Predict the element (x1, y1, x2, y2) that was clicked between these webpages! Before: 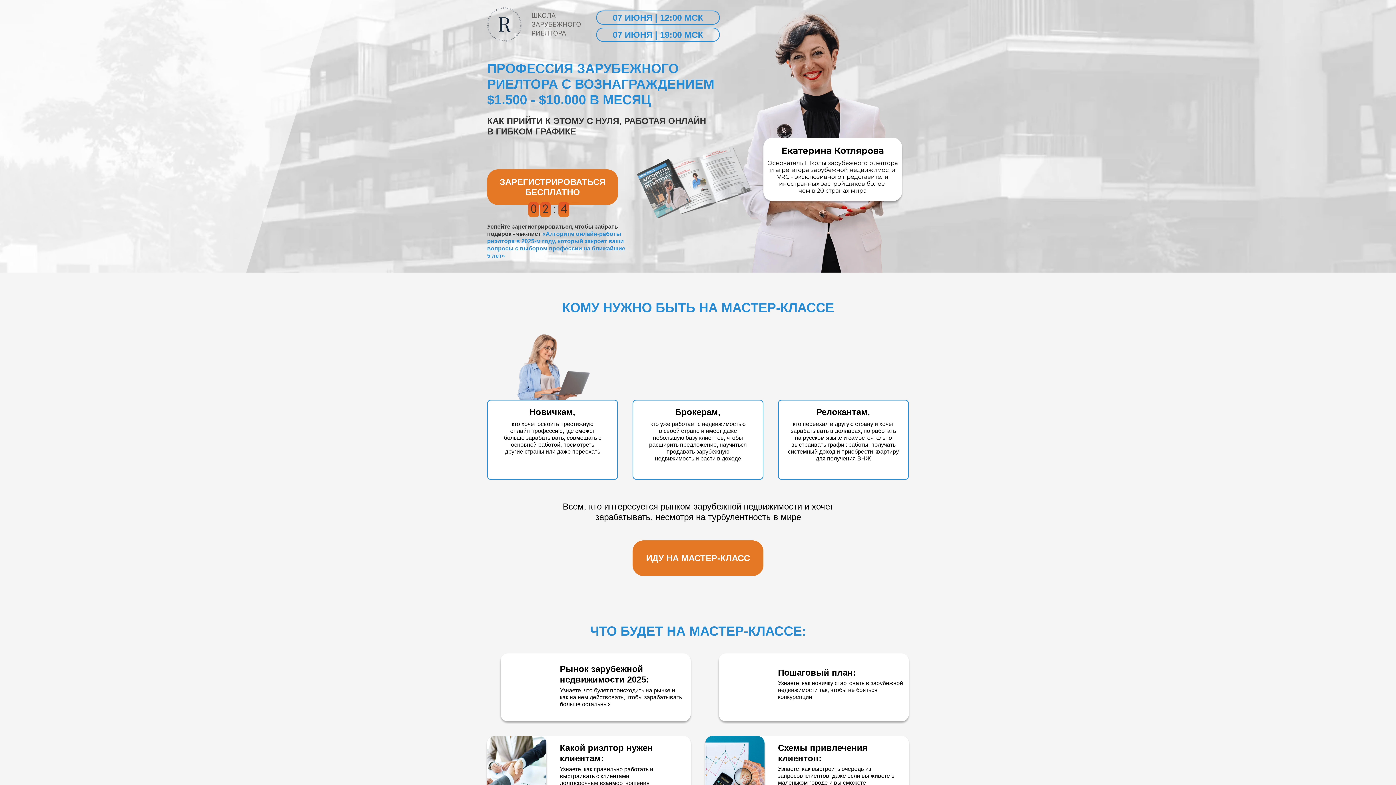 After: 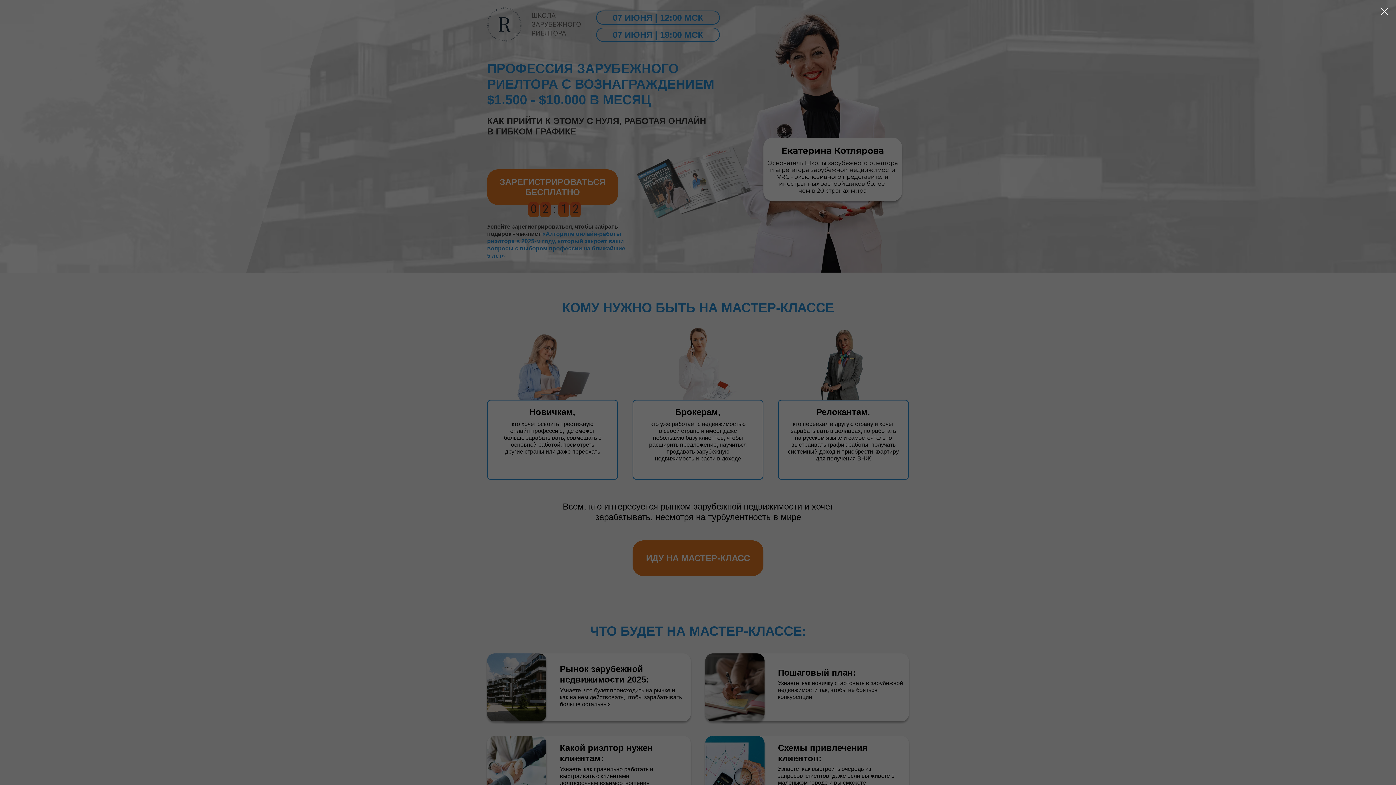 Action: bbox: (487, 169, 618, 205) label: ЗАРЕГИСТРИРОВАТЬСЯ БЕСПЛАТНО